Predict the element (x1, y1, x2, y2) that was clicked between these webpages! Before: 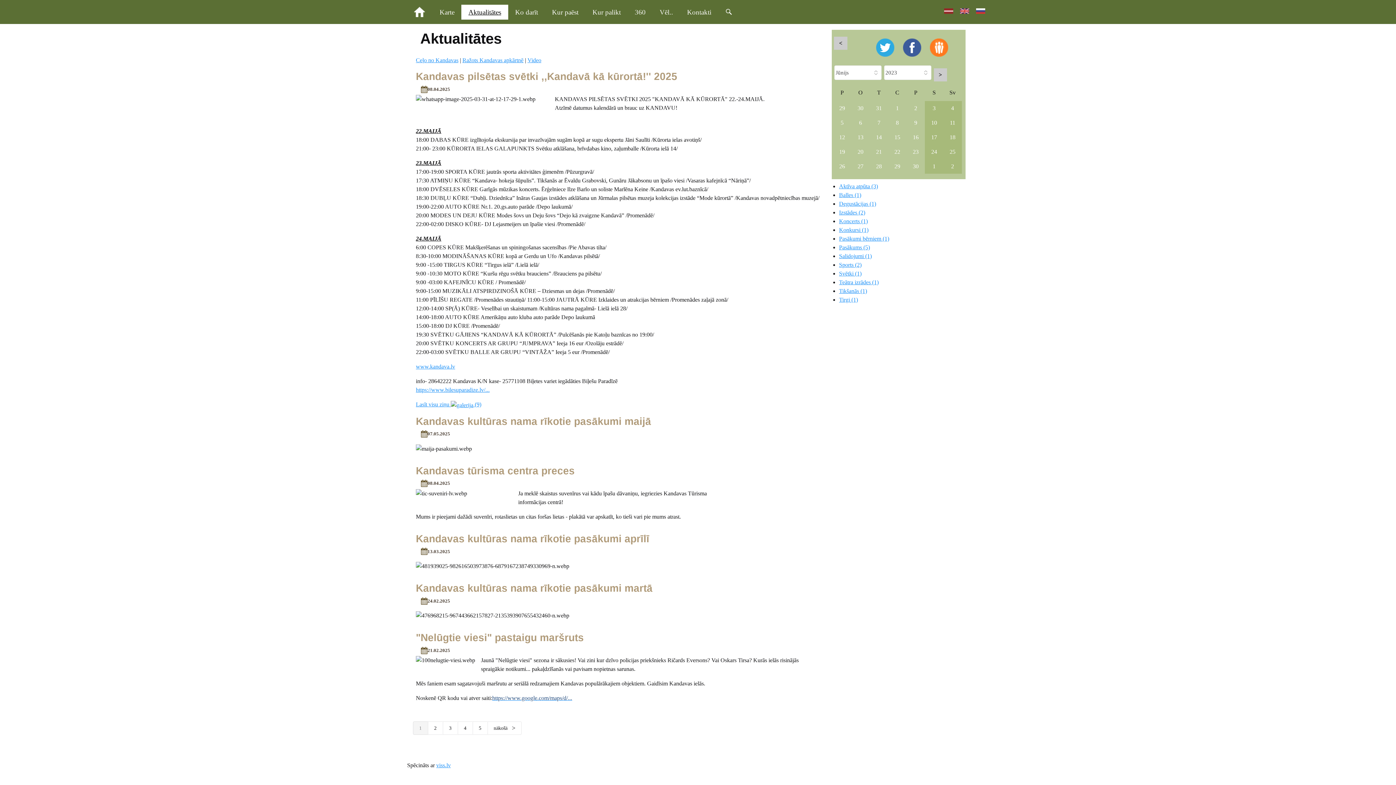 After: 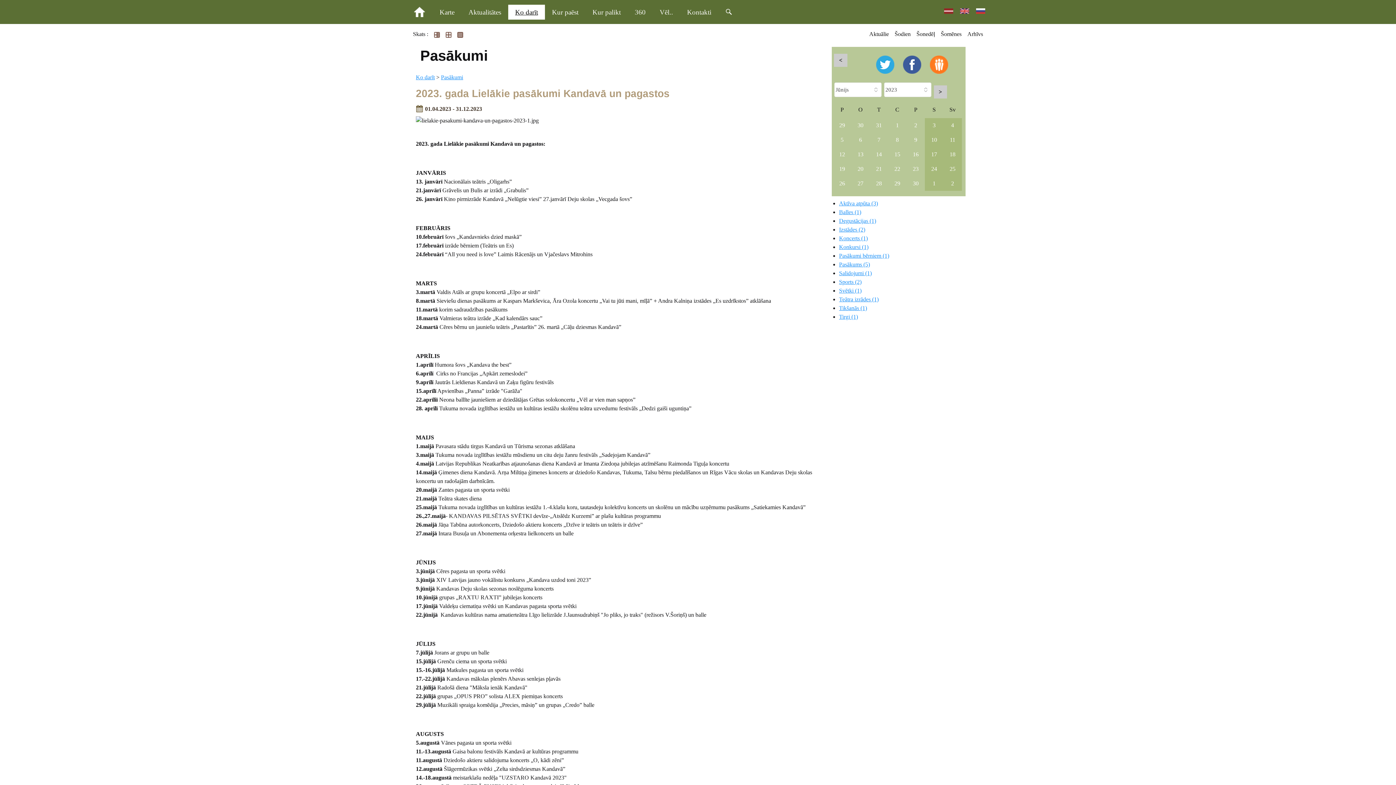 Action: bbox: (851, 144, 869, 159) label: 20